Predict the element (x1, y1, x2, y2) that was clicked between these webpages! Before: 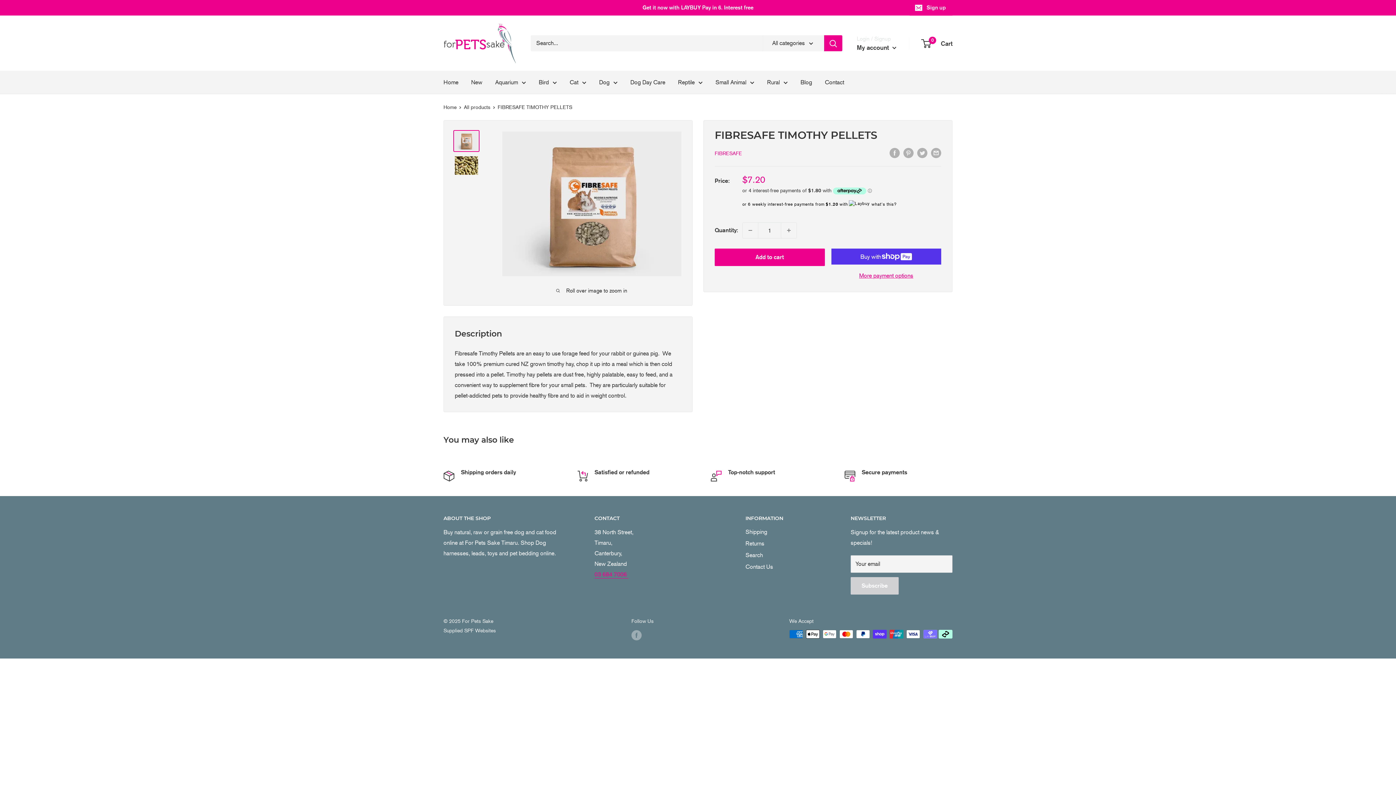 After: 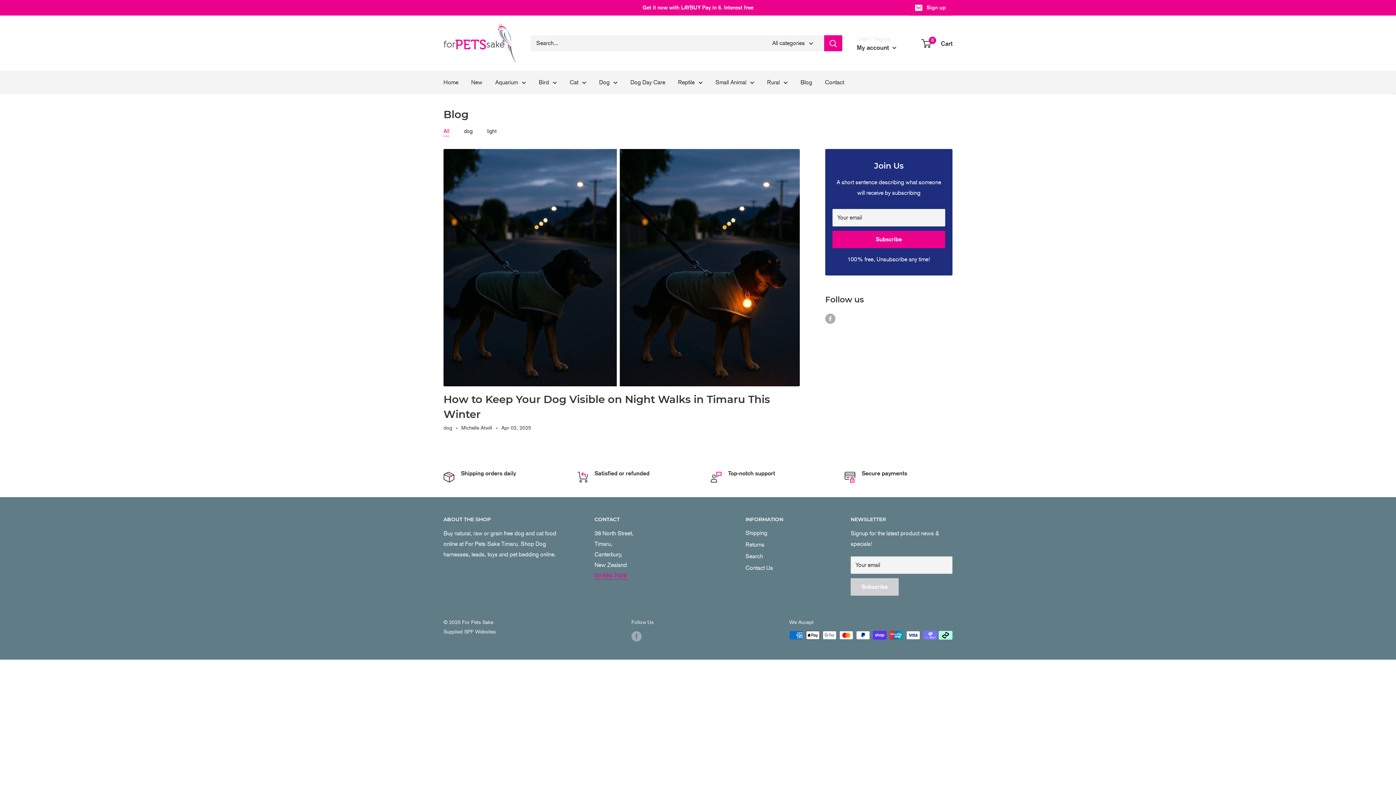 Action: bbox: (800, 77, 812, 87) label: Blog